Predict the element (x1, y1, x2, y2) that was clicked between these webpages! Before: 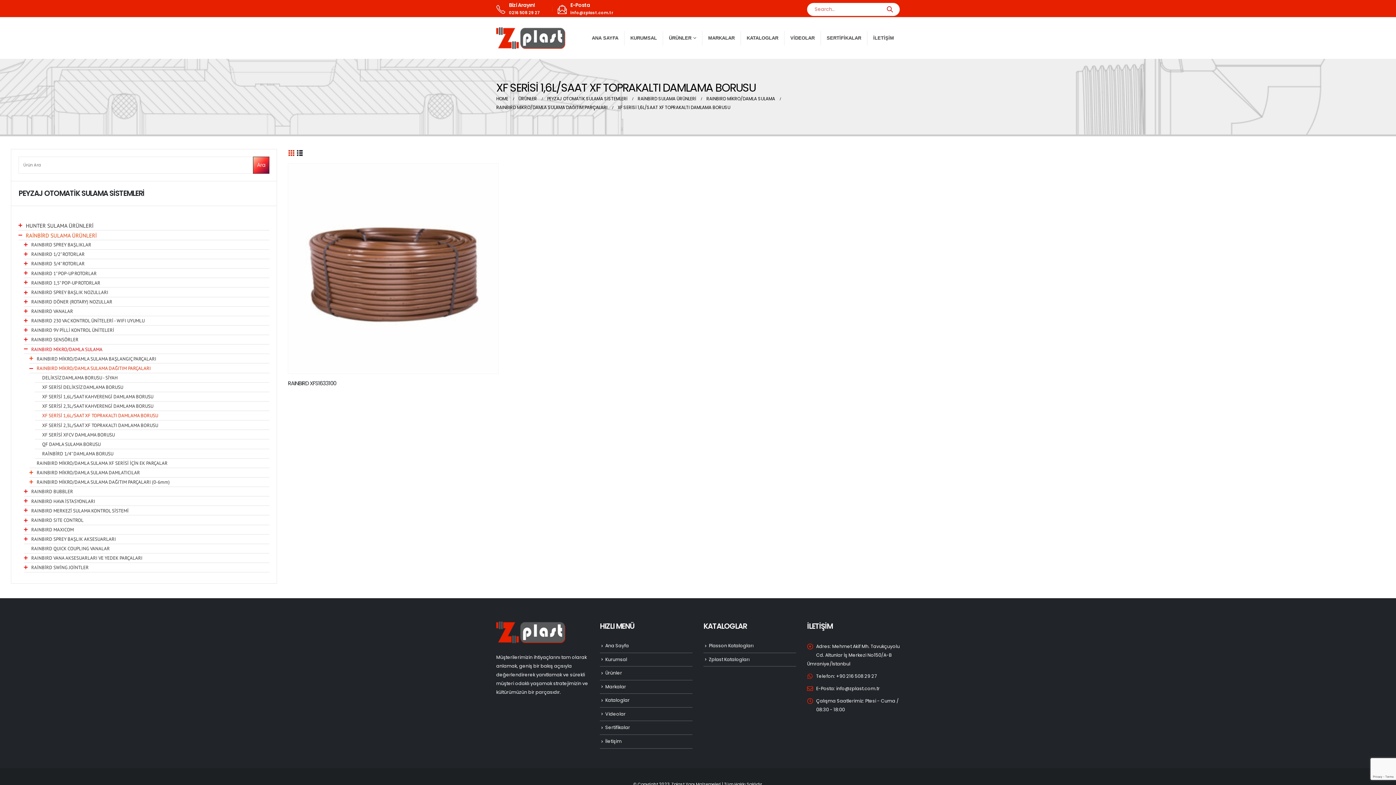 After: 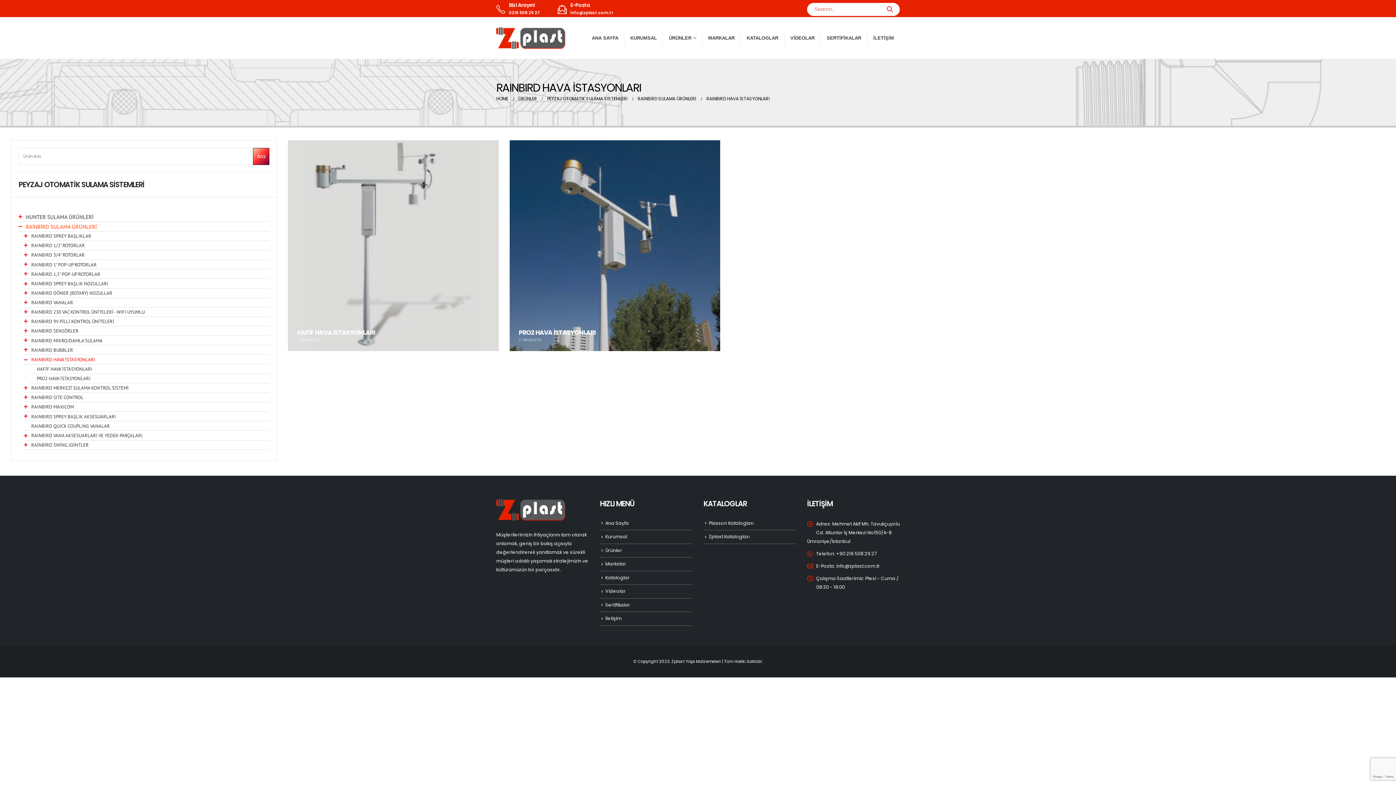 Action: label: RAINBIRD HAVA İSTASYONLARI bbox: (31, 497, 269, 505)